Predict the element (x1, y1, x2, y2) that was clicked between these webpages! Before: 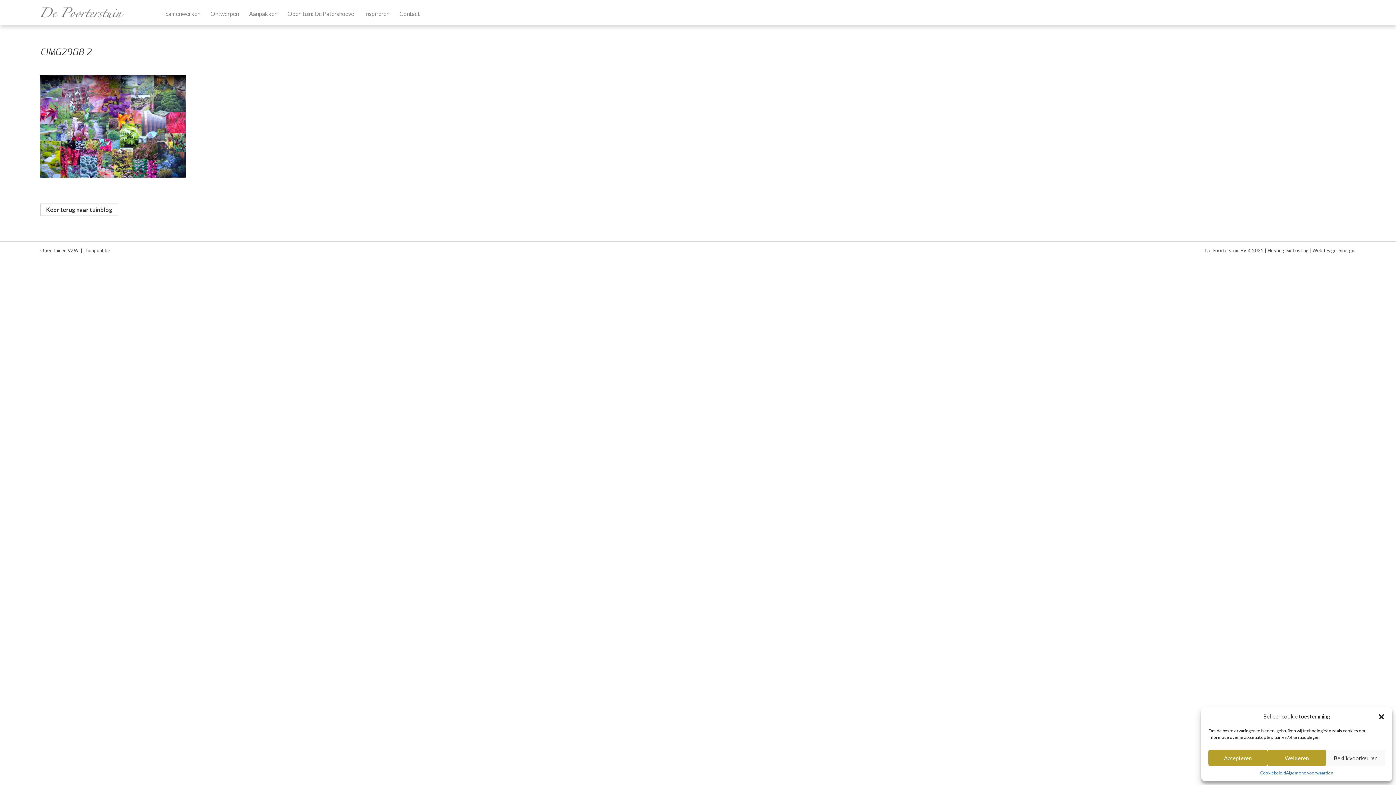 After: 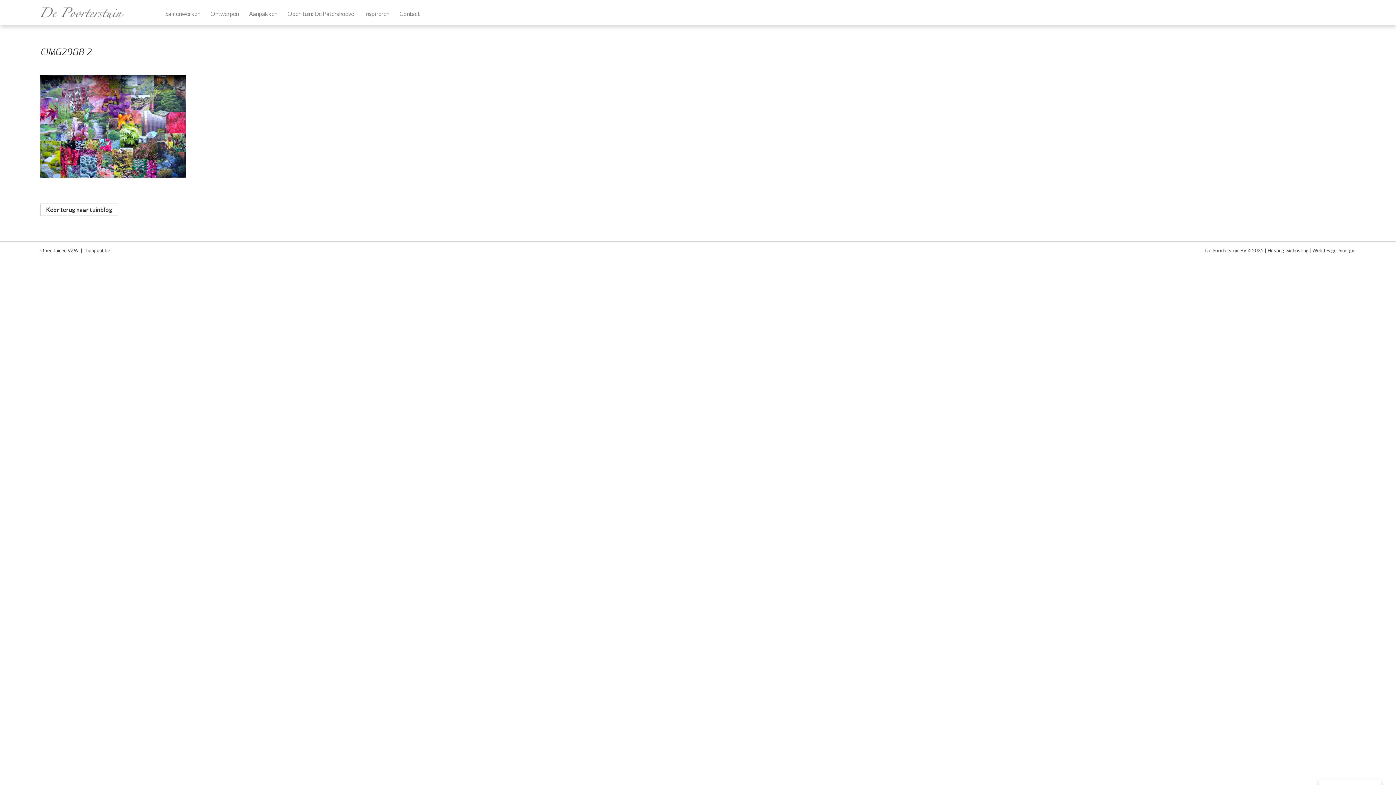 Action: label: Weigeren bbox: (1267, 750, 1326, 766)